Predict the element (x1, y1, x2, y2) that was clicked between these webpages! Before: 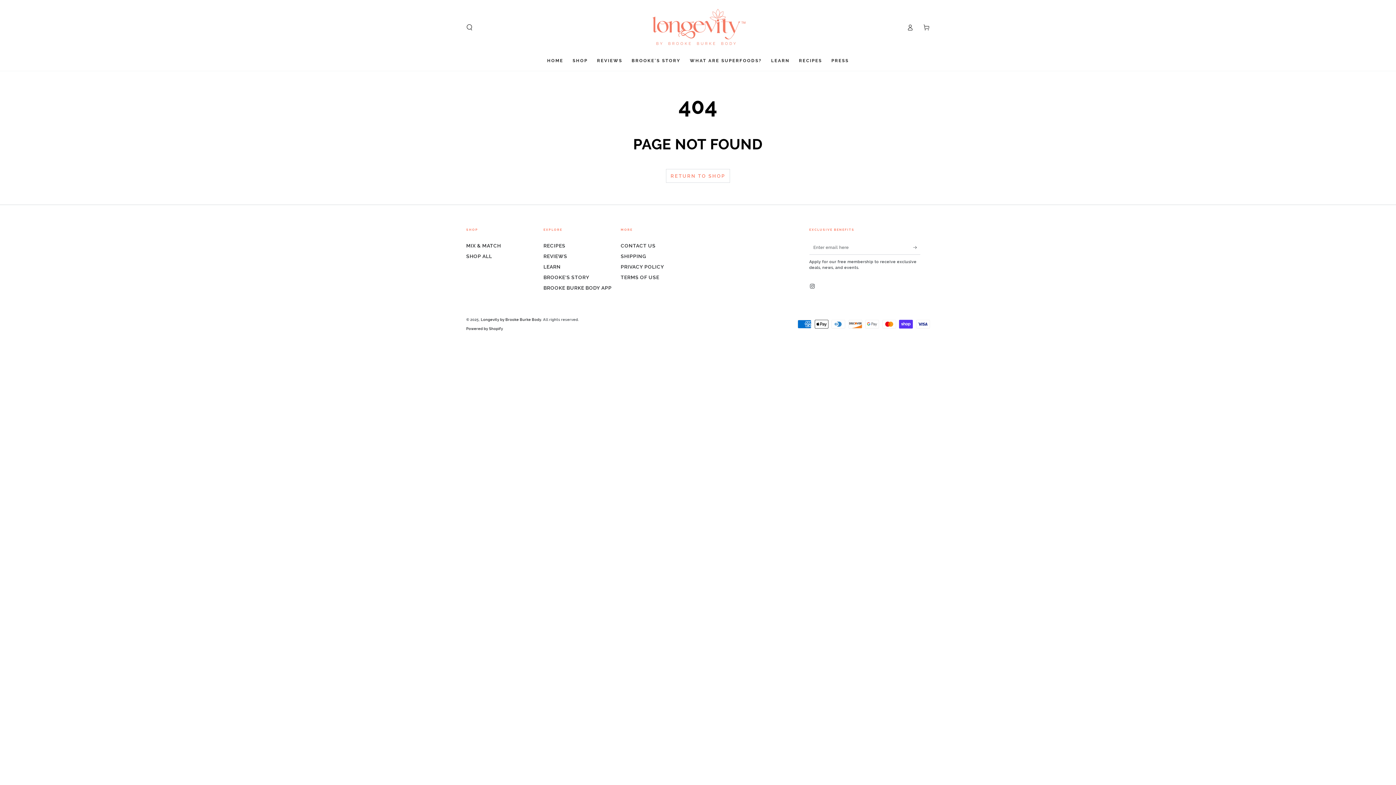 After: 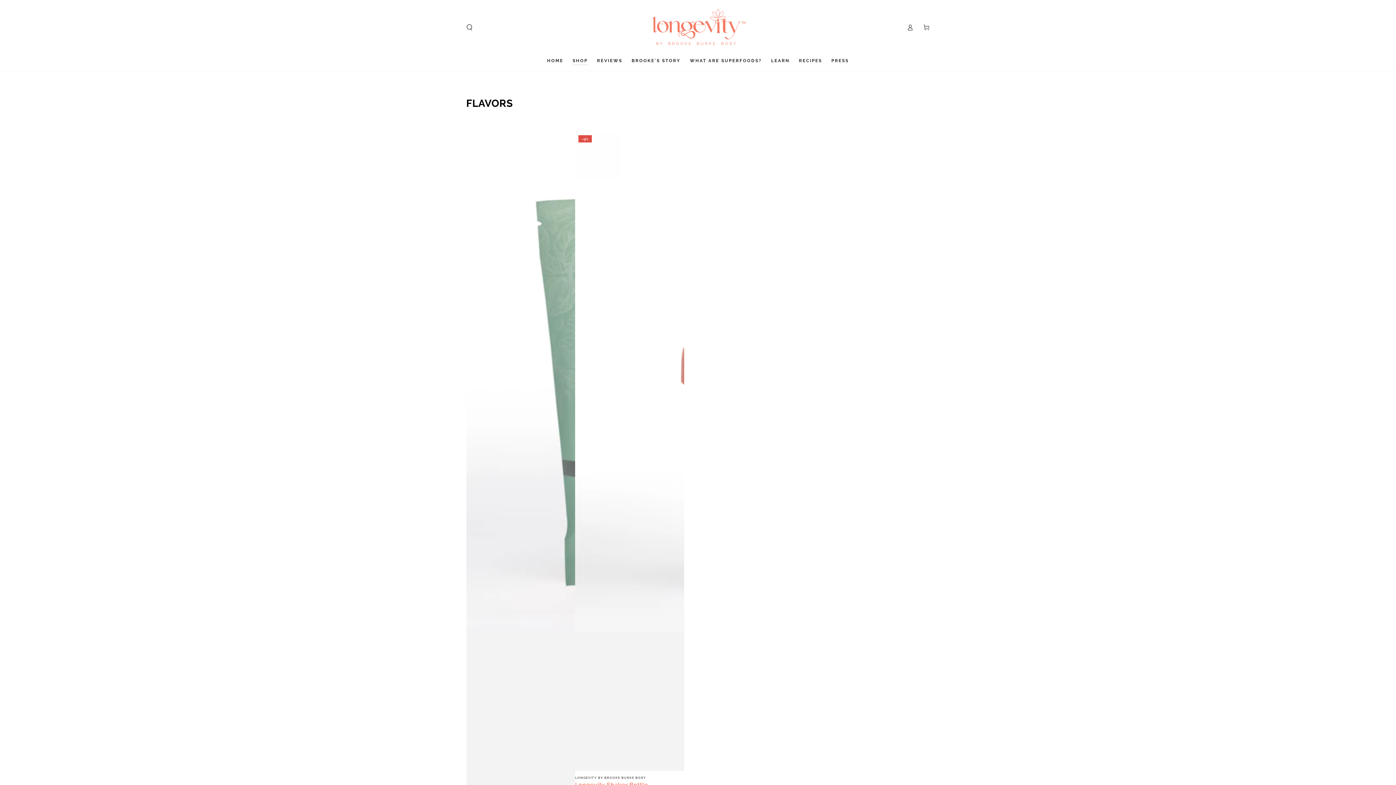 Action: label: SHOP ALL bbox: (466, 253, 492, 259)